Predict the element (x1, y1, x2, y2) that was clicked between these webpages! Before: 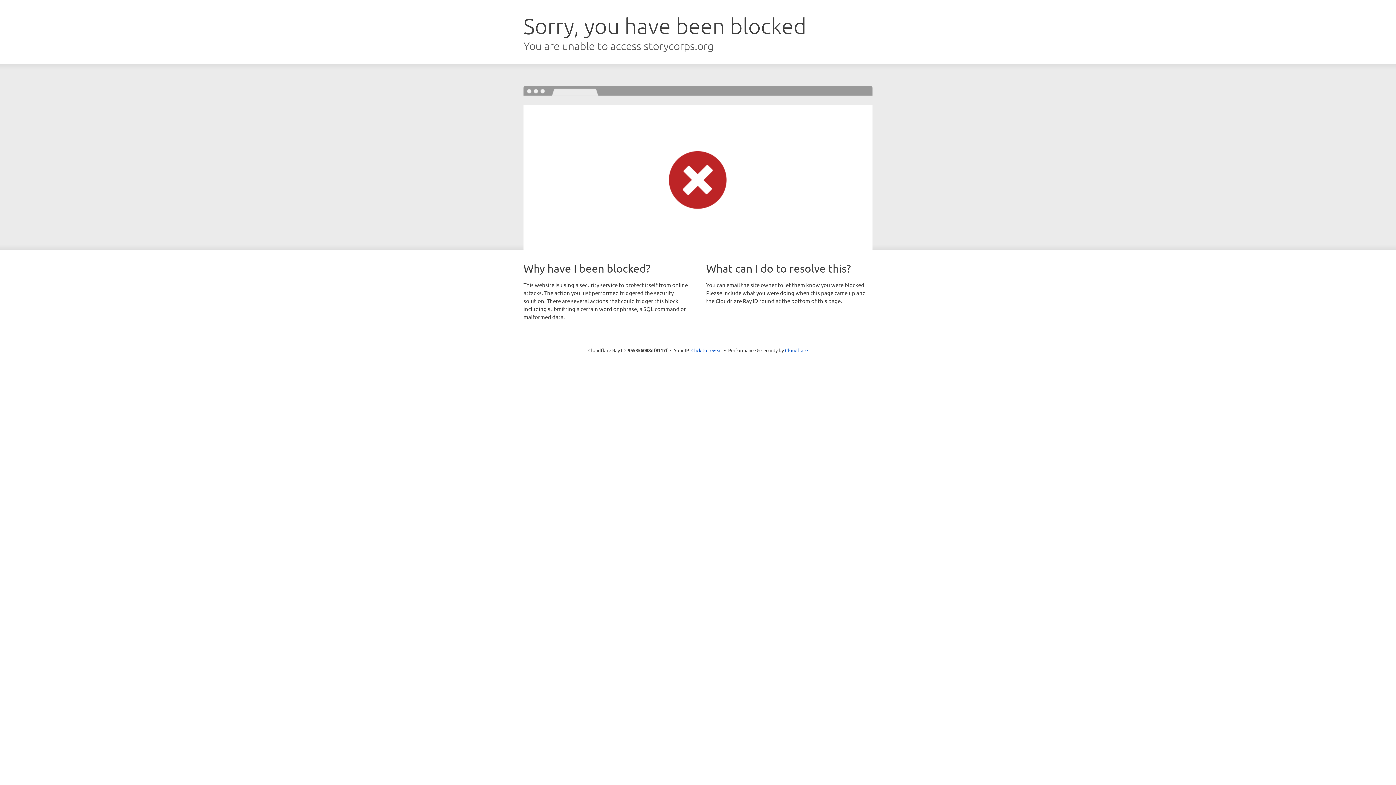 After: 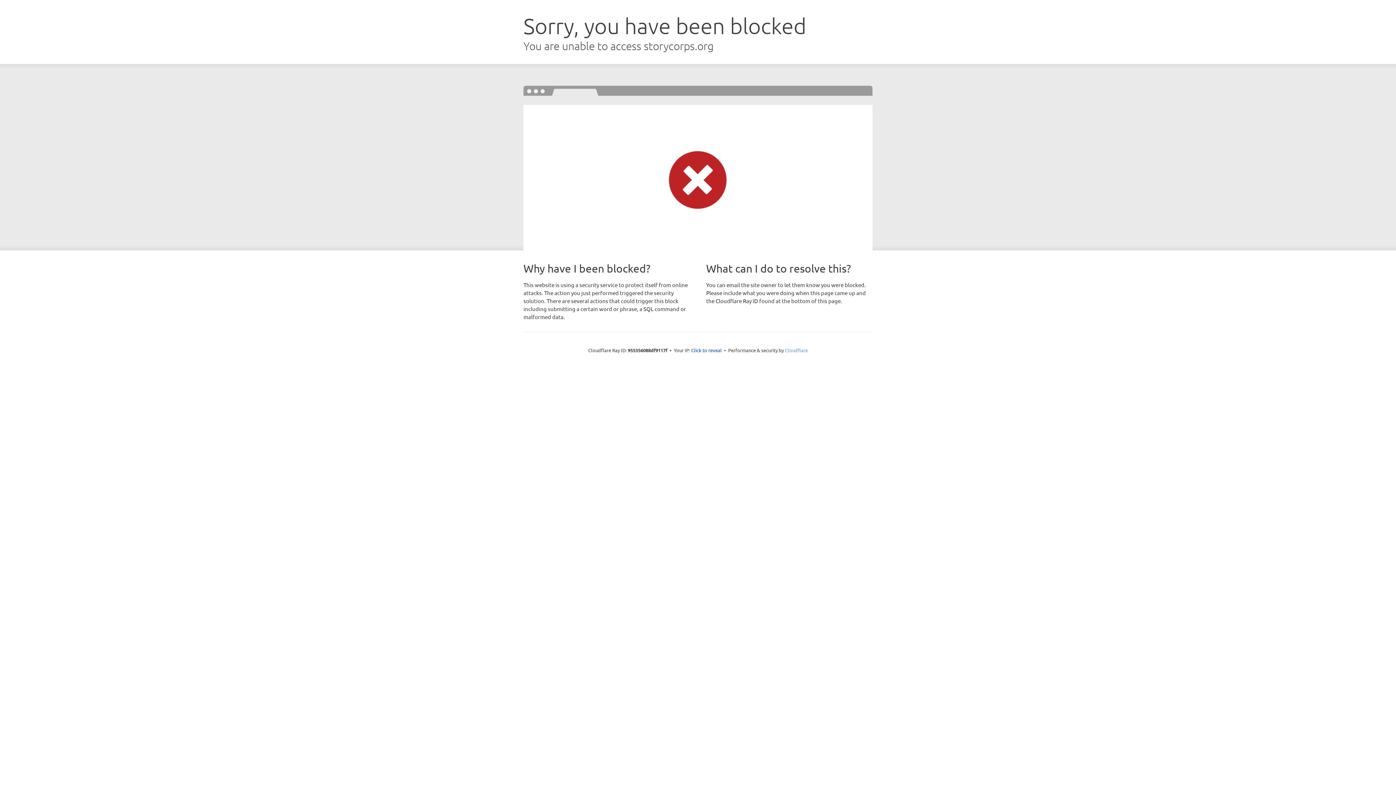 Action: bbox: (785, 347, 808, 353) label: Cloudflare